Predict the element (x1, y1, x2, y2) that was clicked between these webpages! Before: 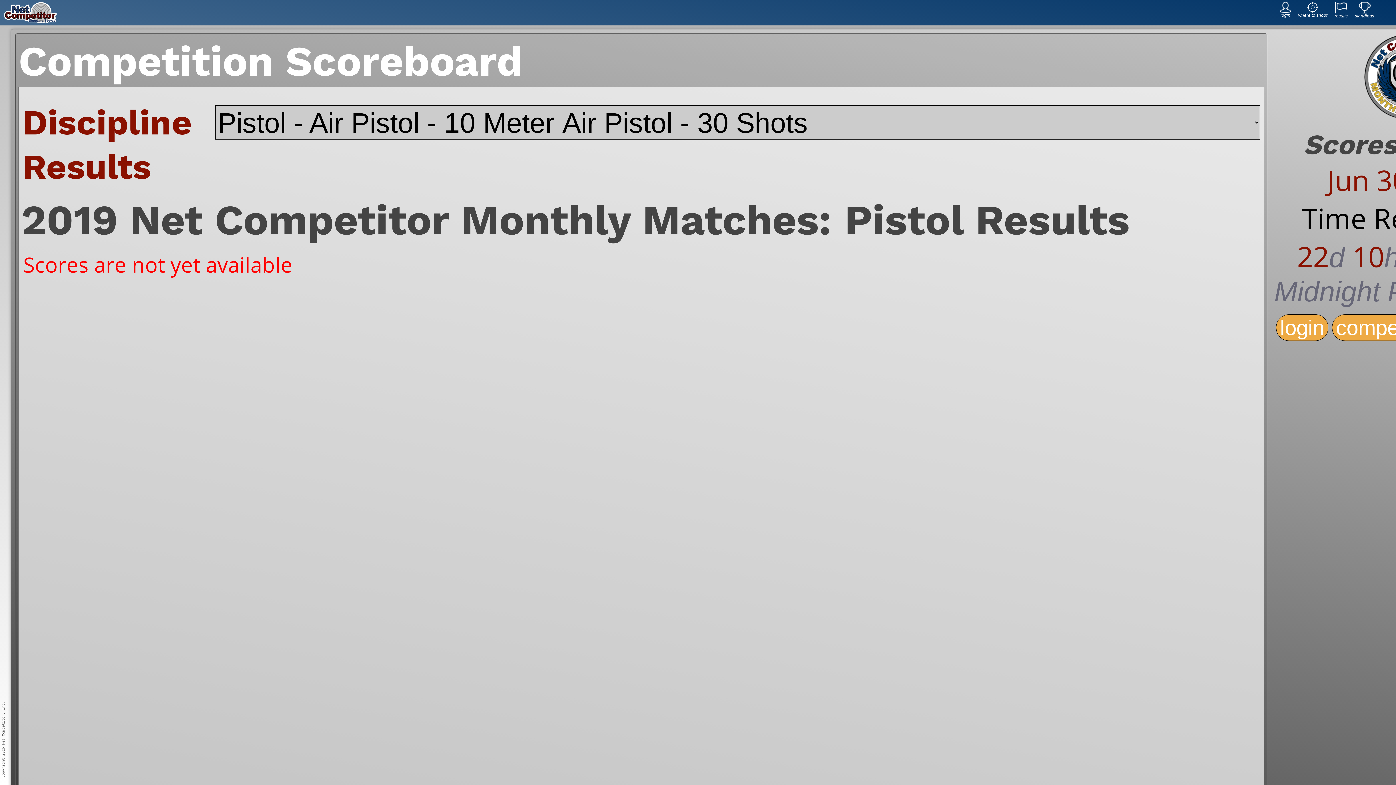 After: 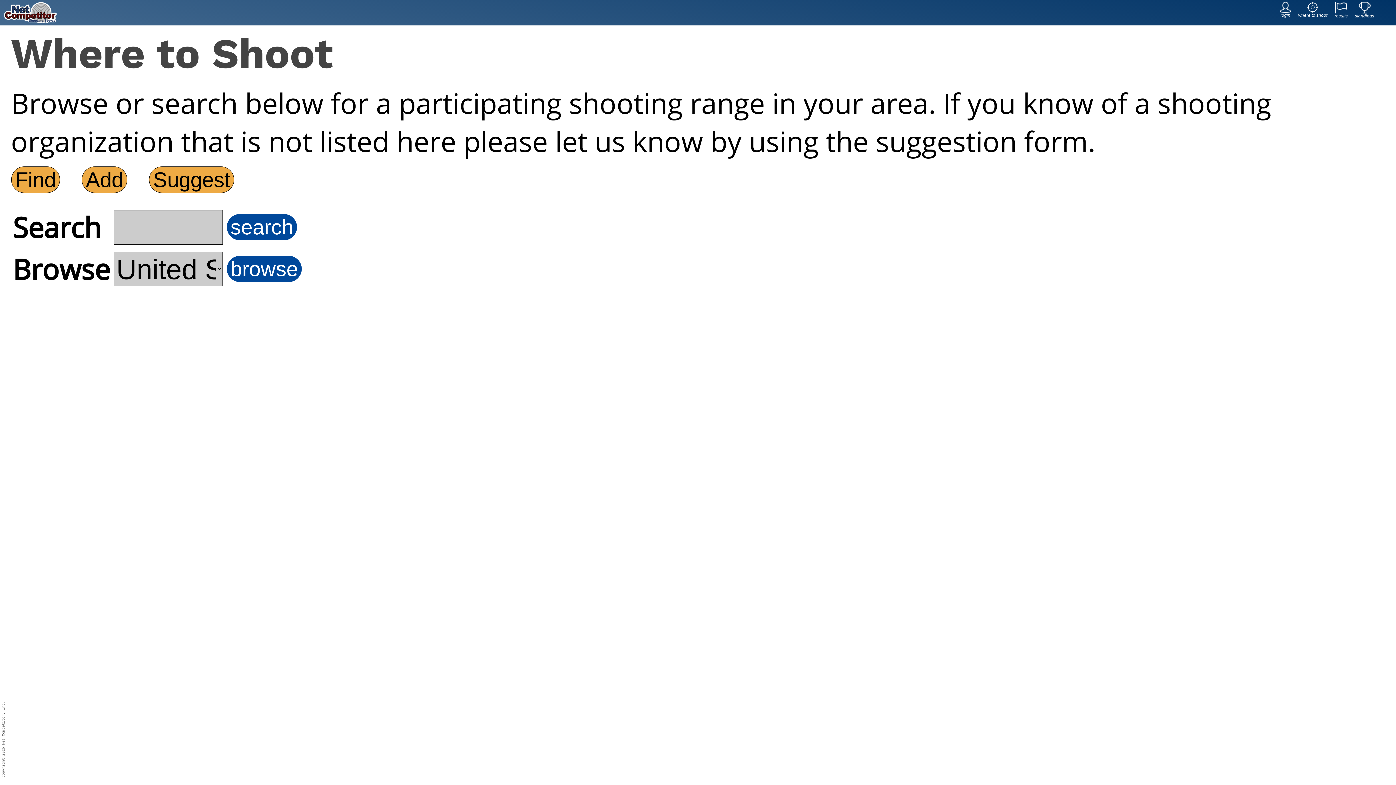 Action: bbox: (1307, 7, 1318, 13)